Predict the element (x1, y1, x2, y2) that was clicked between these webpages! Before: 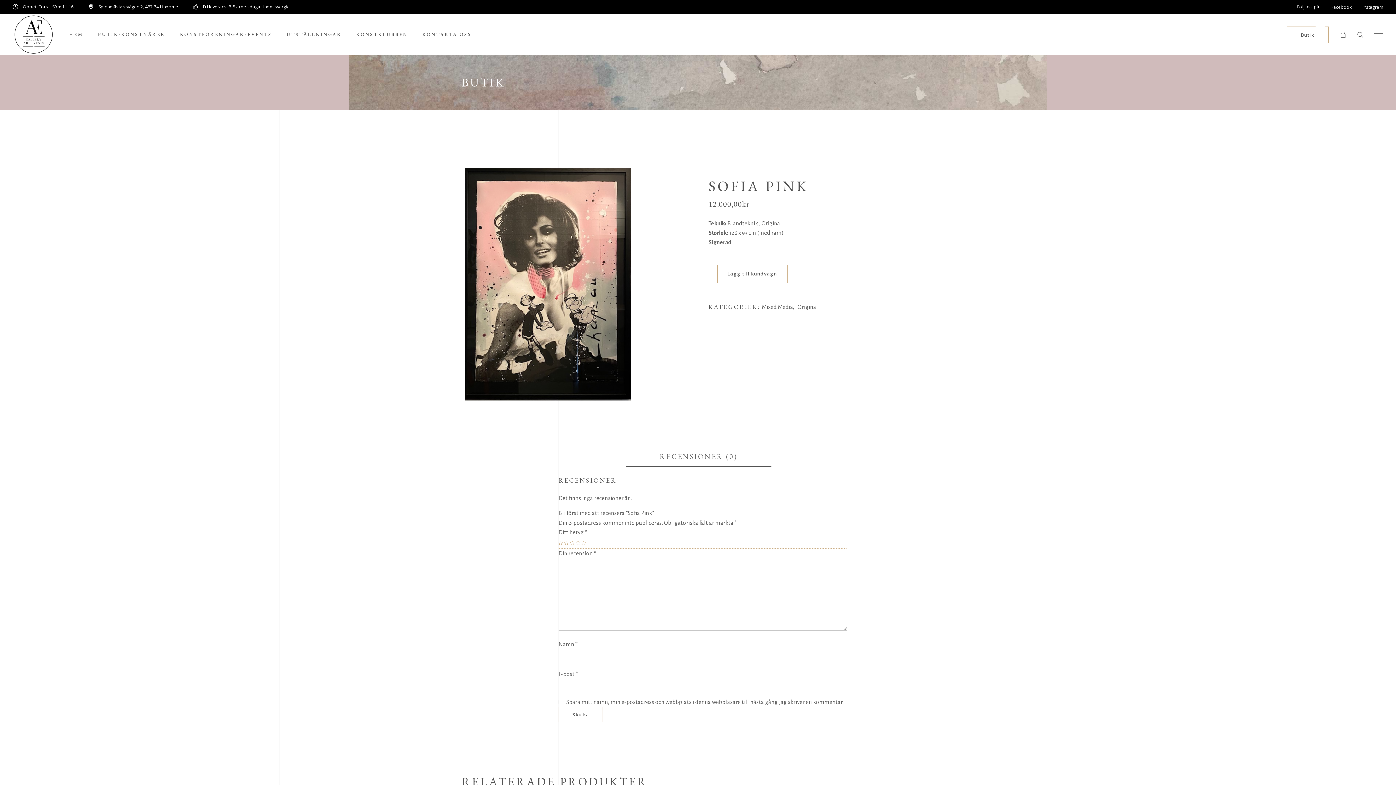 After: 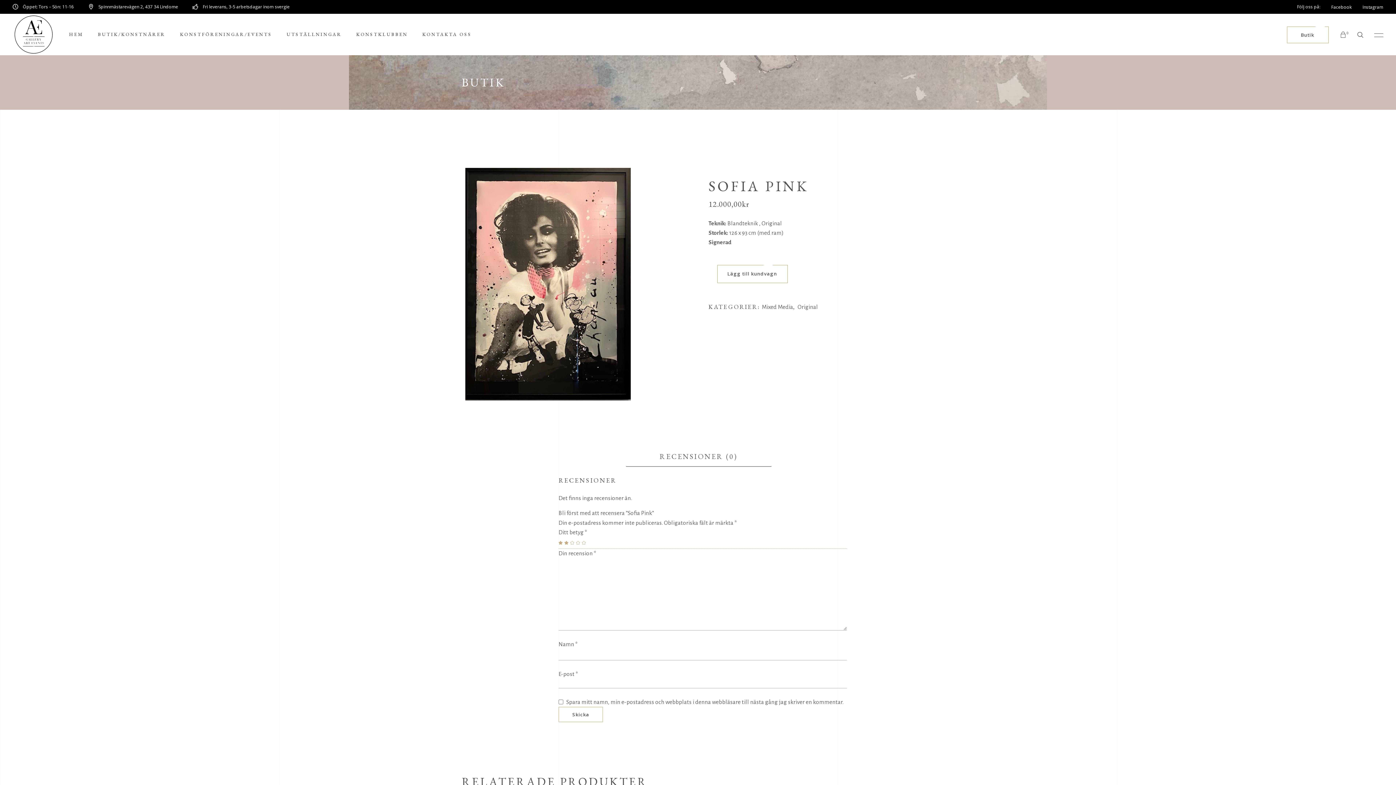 Action: bbox: (564, 541, 570, 545) label: 2 av 5 stjärnor